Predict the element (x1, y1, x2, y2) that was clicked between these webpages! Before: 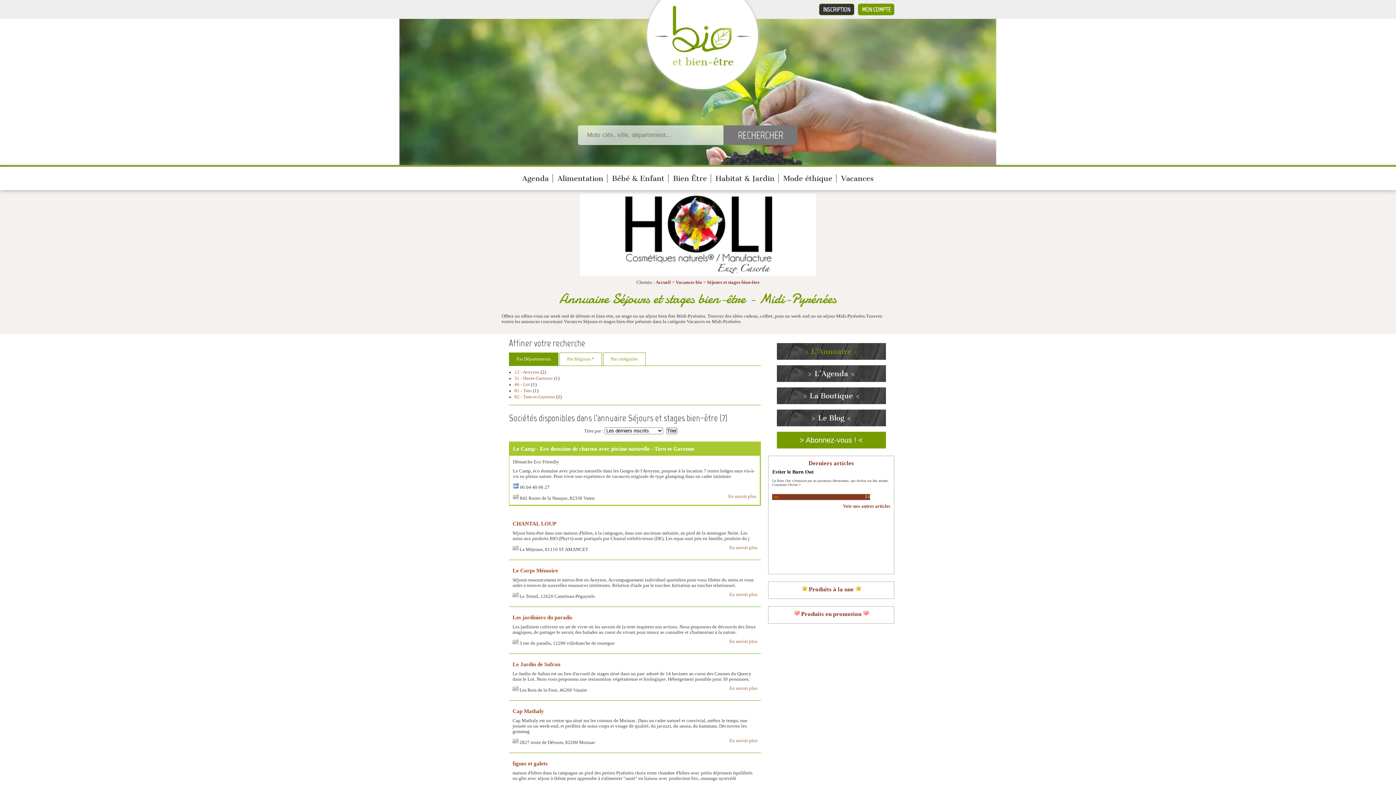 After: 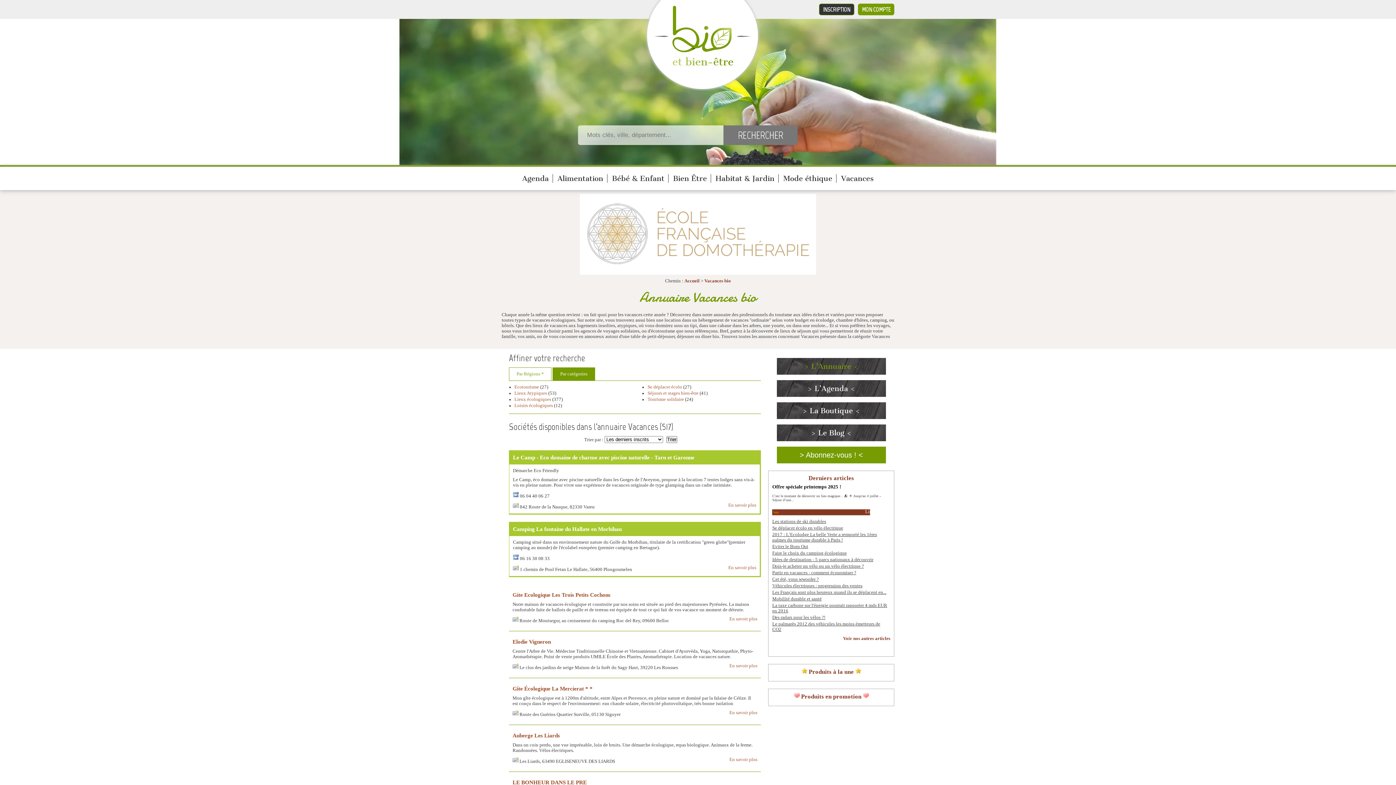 Action: label: Vacances bio bbox: (675, 279, 702, 285)